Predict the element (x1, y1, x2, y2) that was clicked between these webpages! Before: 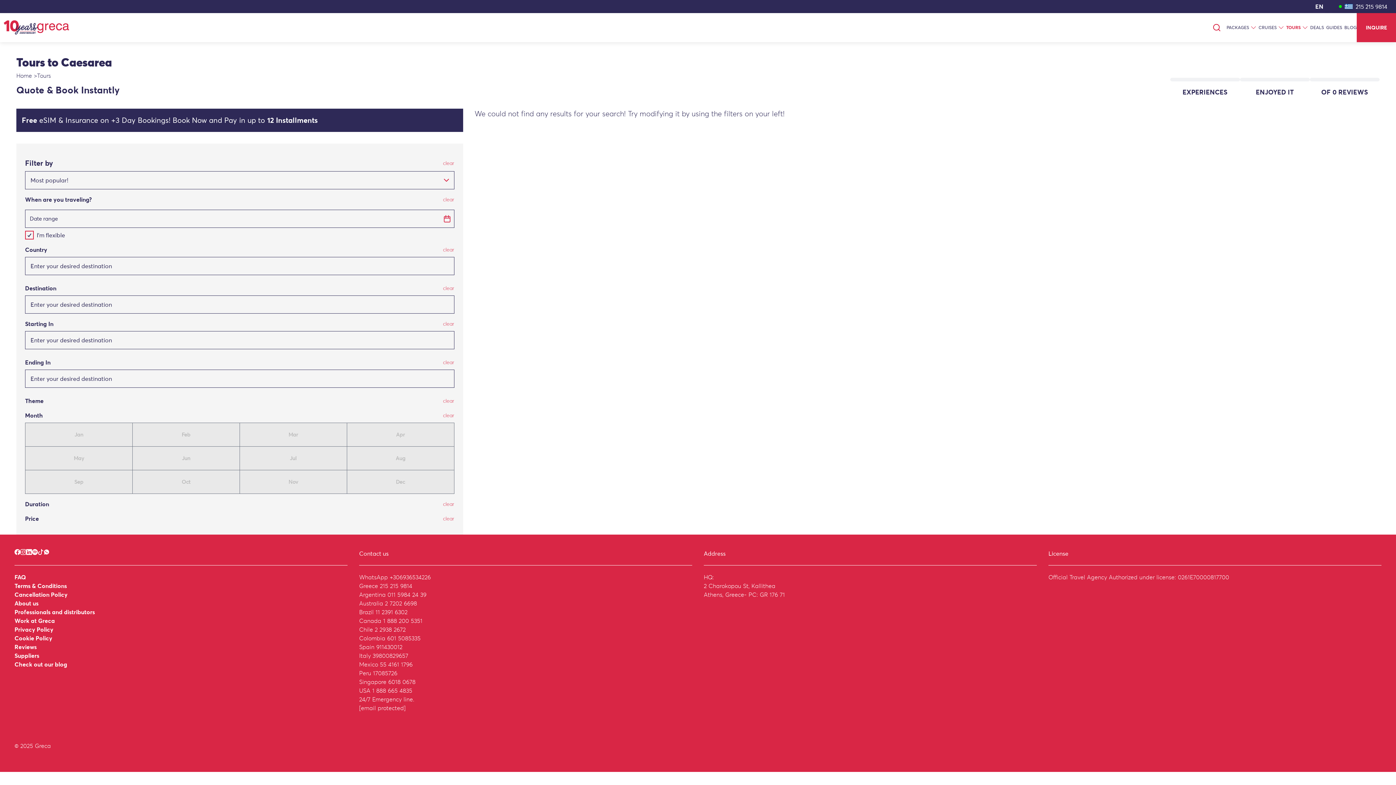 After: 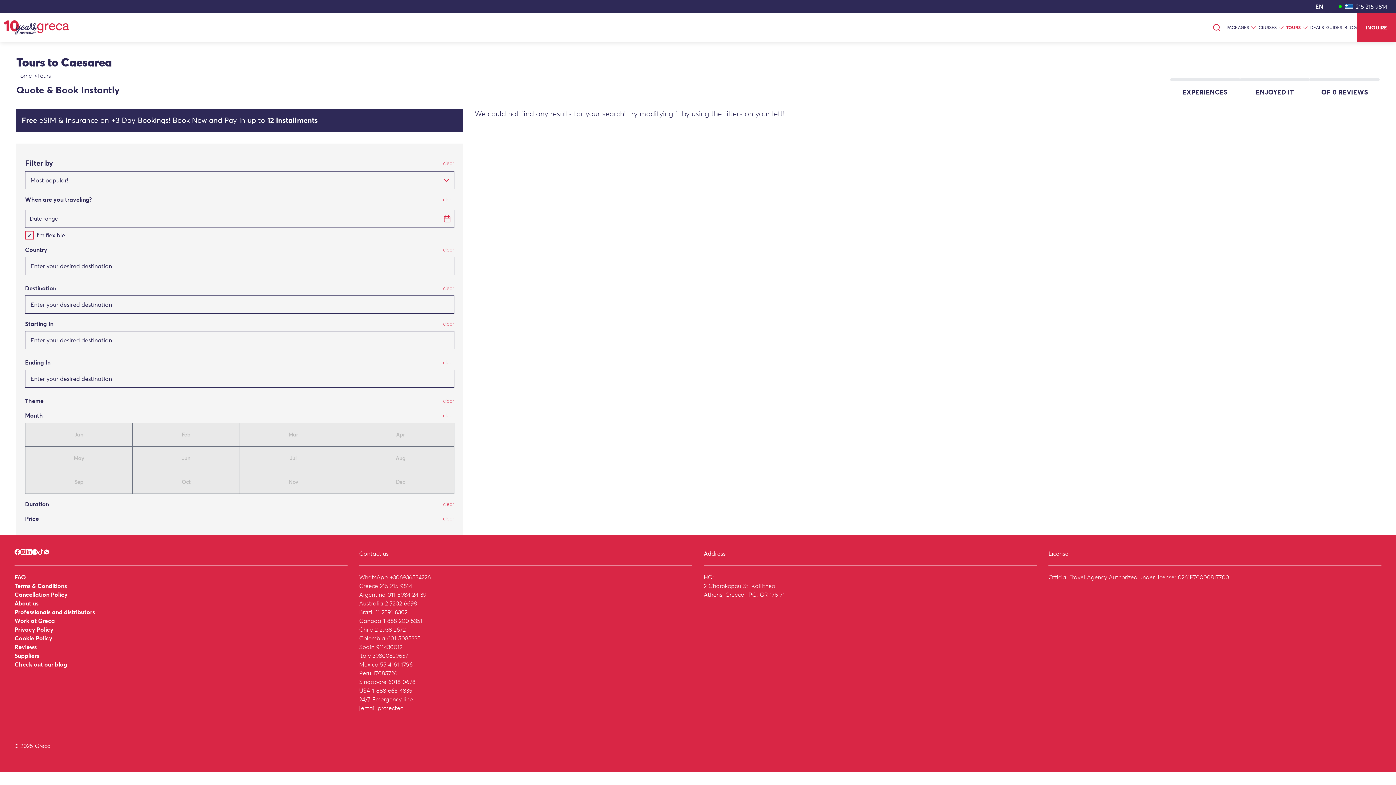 Action: label: Greece 215 215 9814 bbox: (359, 581, 692, 590)